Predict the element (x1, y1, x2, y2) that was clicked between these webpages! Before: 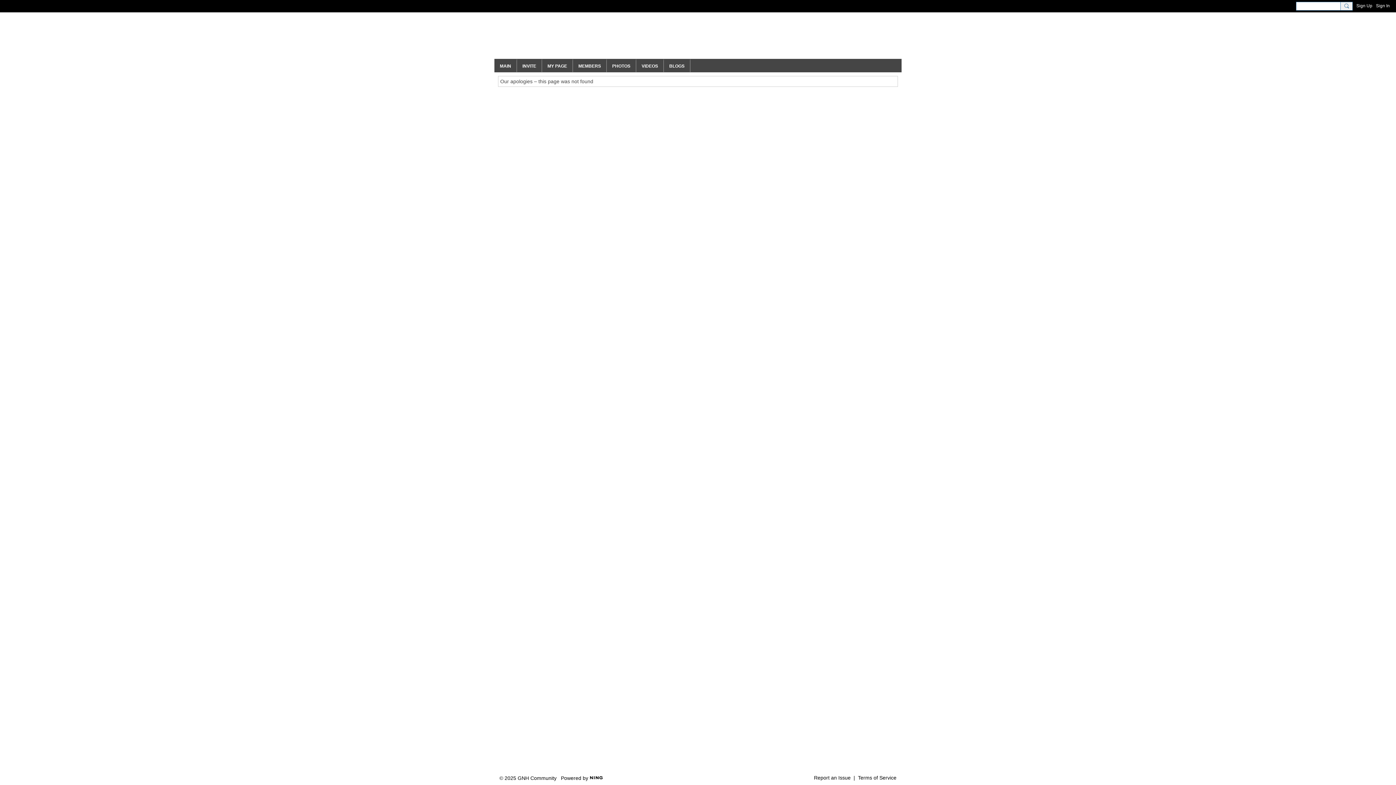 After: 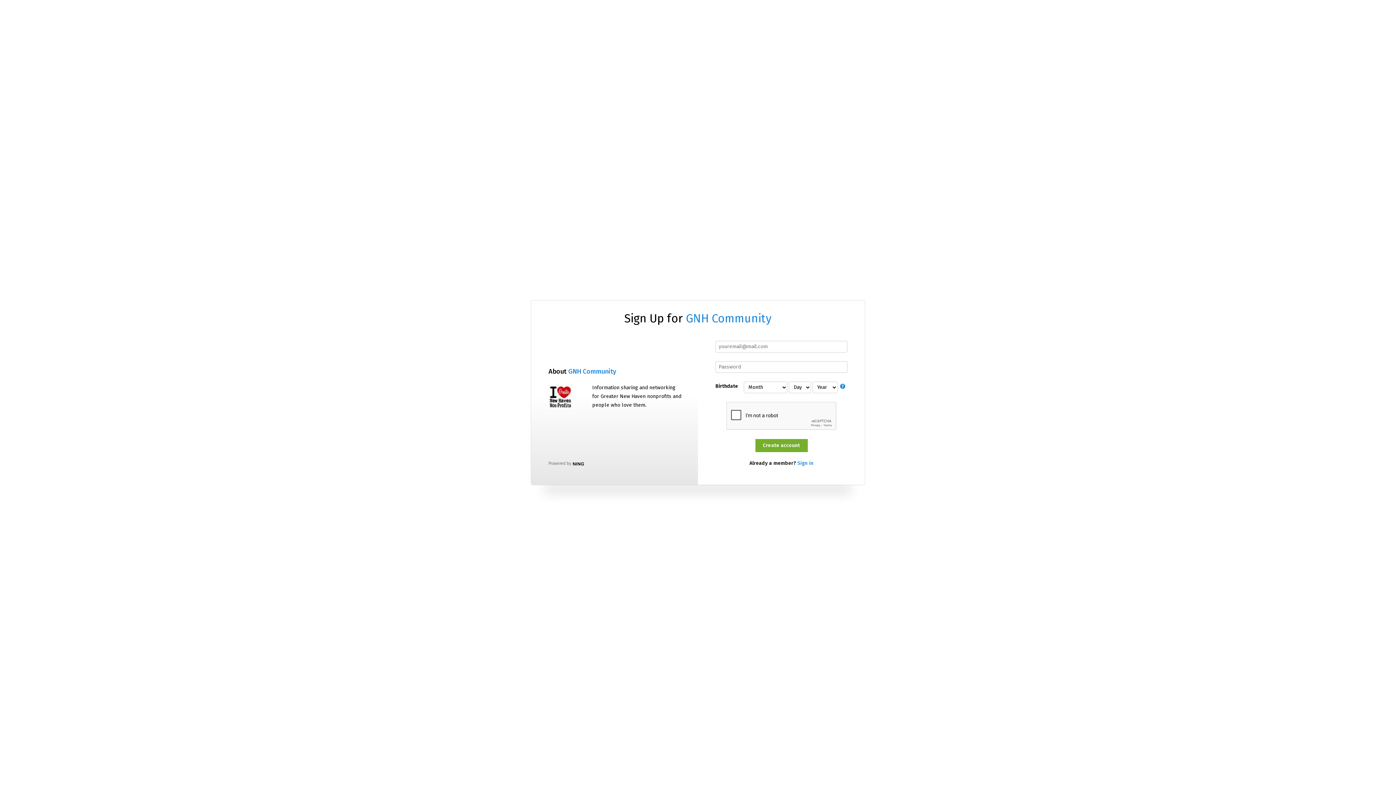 Action: bbox: (814, 775, 850, 781) label: Report an Issue